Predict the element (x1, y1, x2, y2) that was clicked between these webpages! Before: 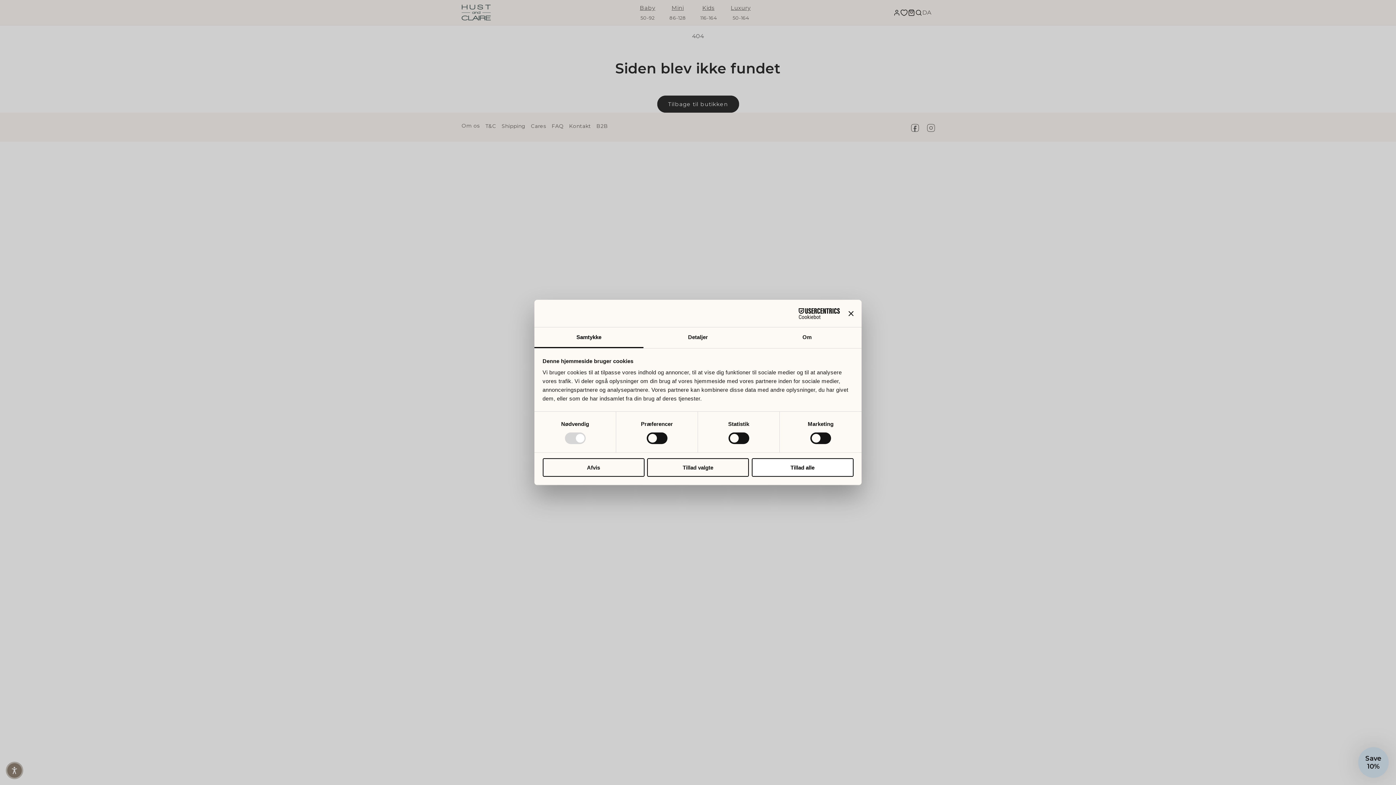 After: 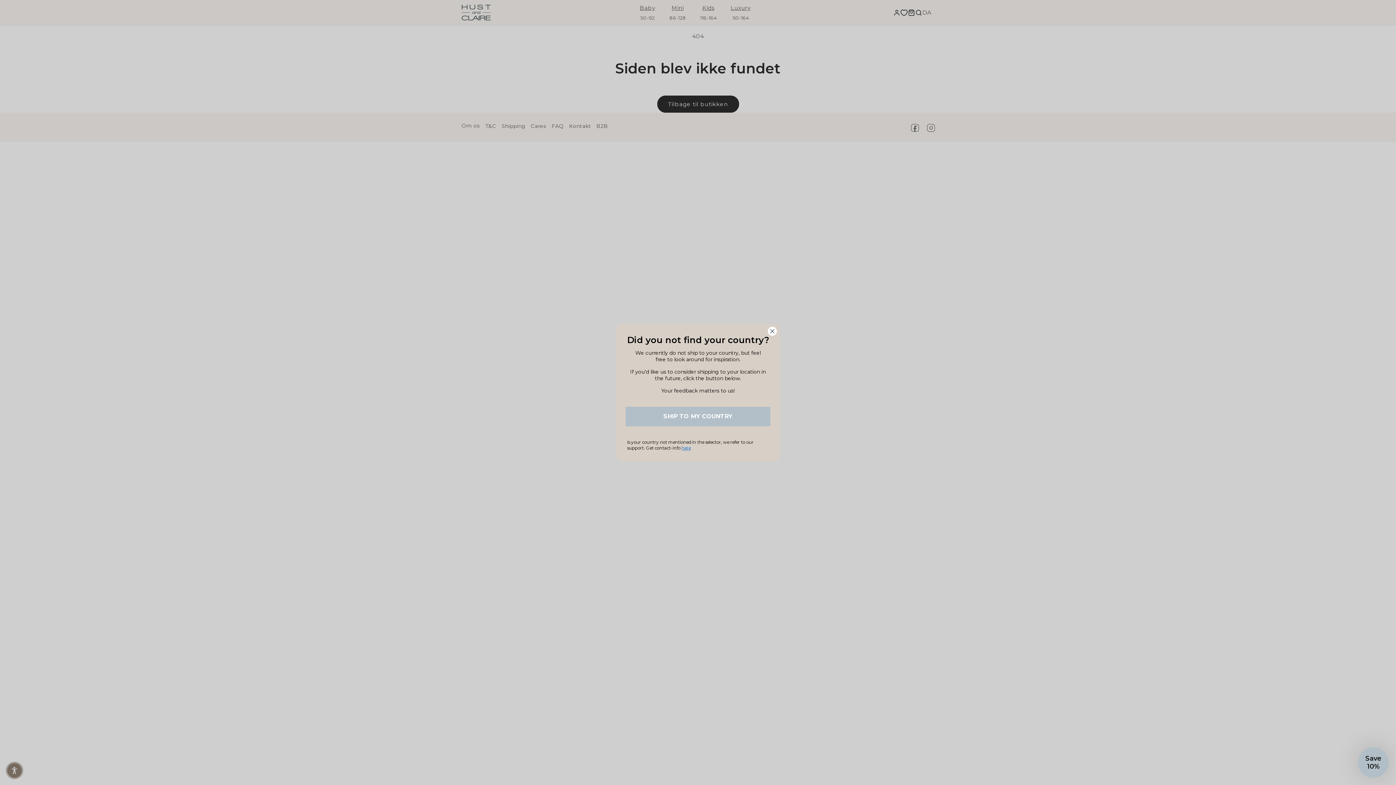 Action: bbox: (647, 458, 749, 476) label: Tillad valgte